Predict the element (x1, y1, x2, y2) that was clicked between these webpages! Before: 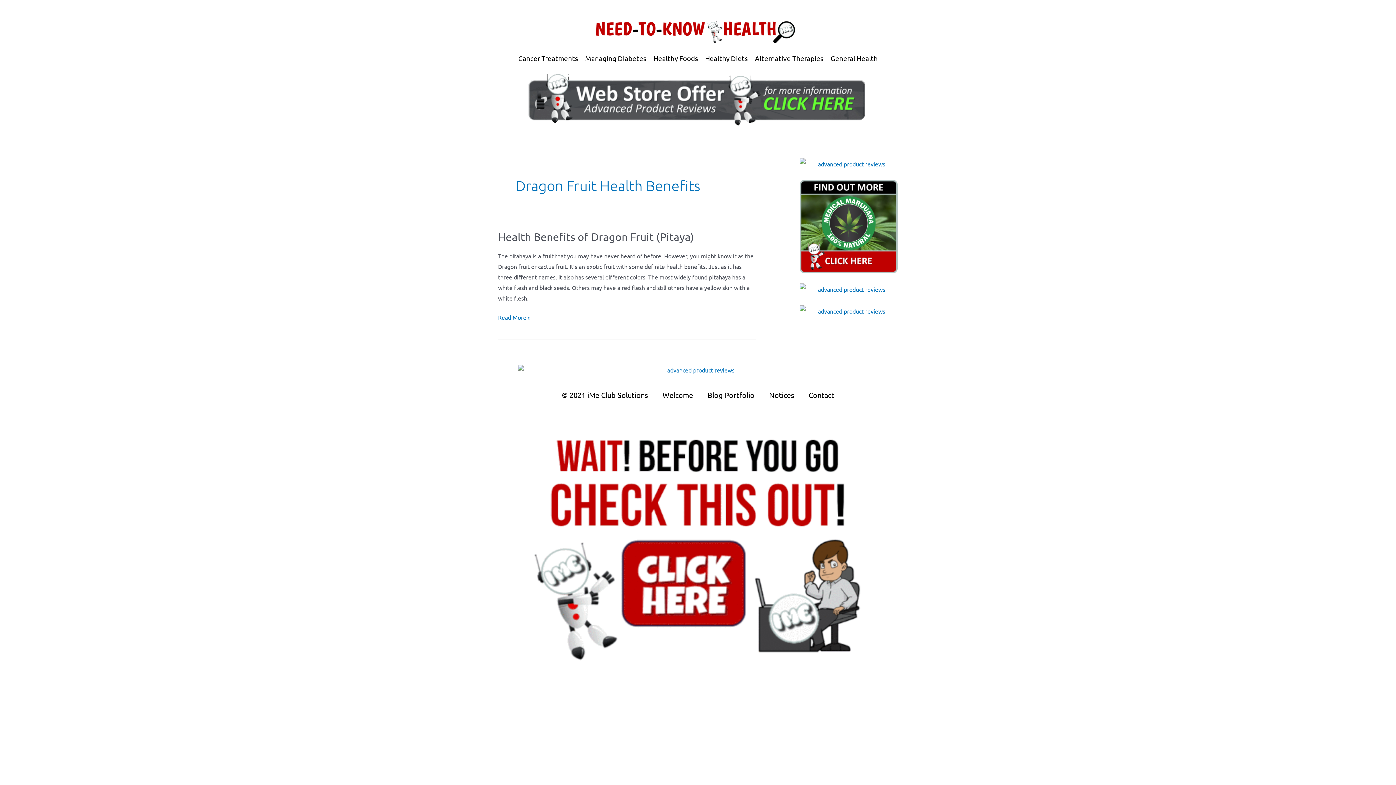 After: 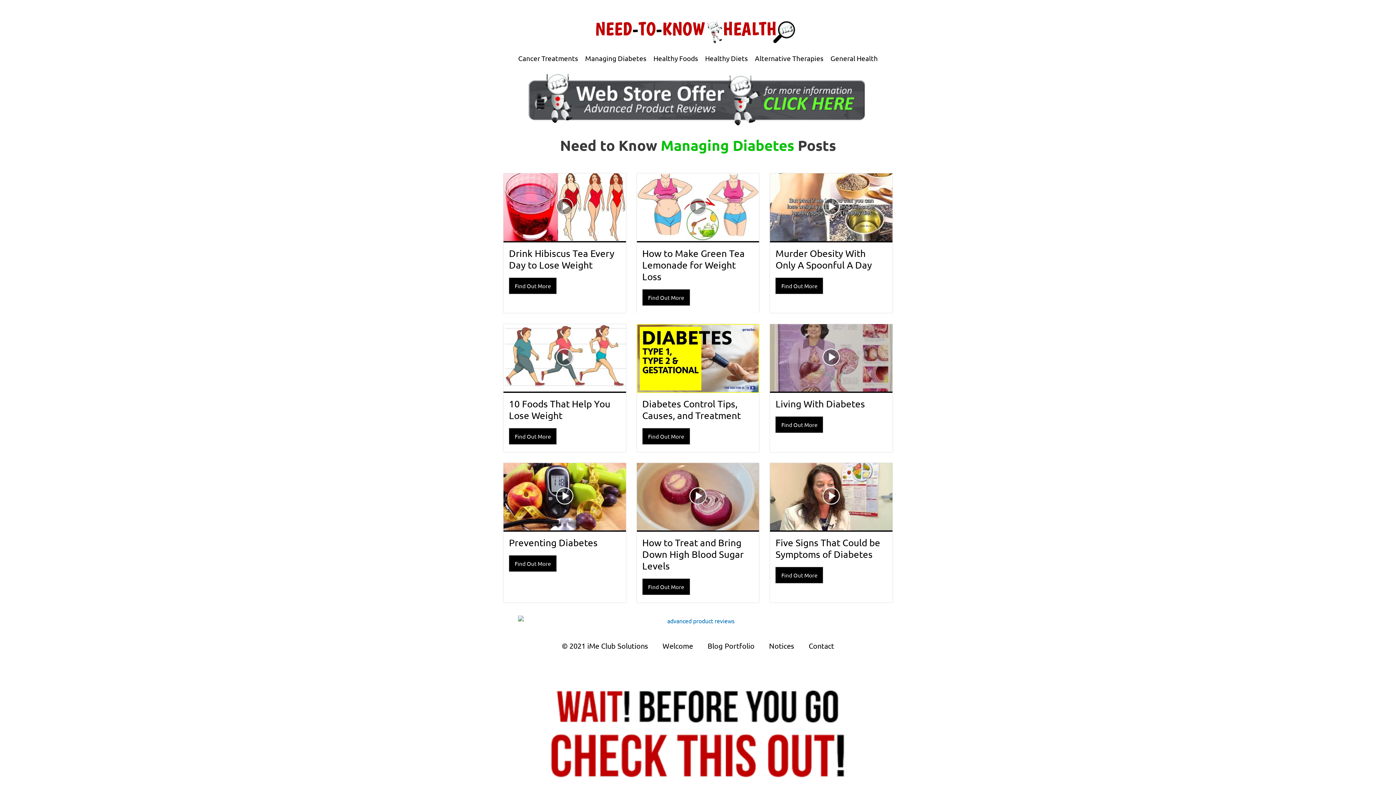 Action: bbox: (581, 50, 650, 66) label: Managing Diabetes